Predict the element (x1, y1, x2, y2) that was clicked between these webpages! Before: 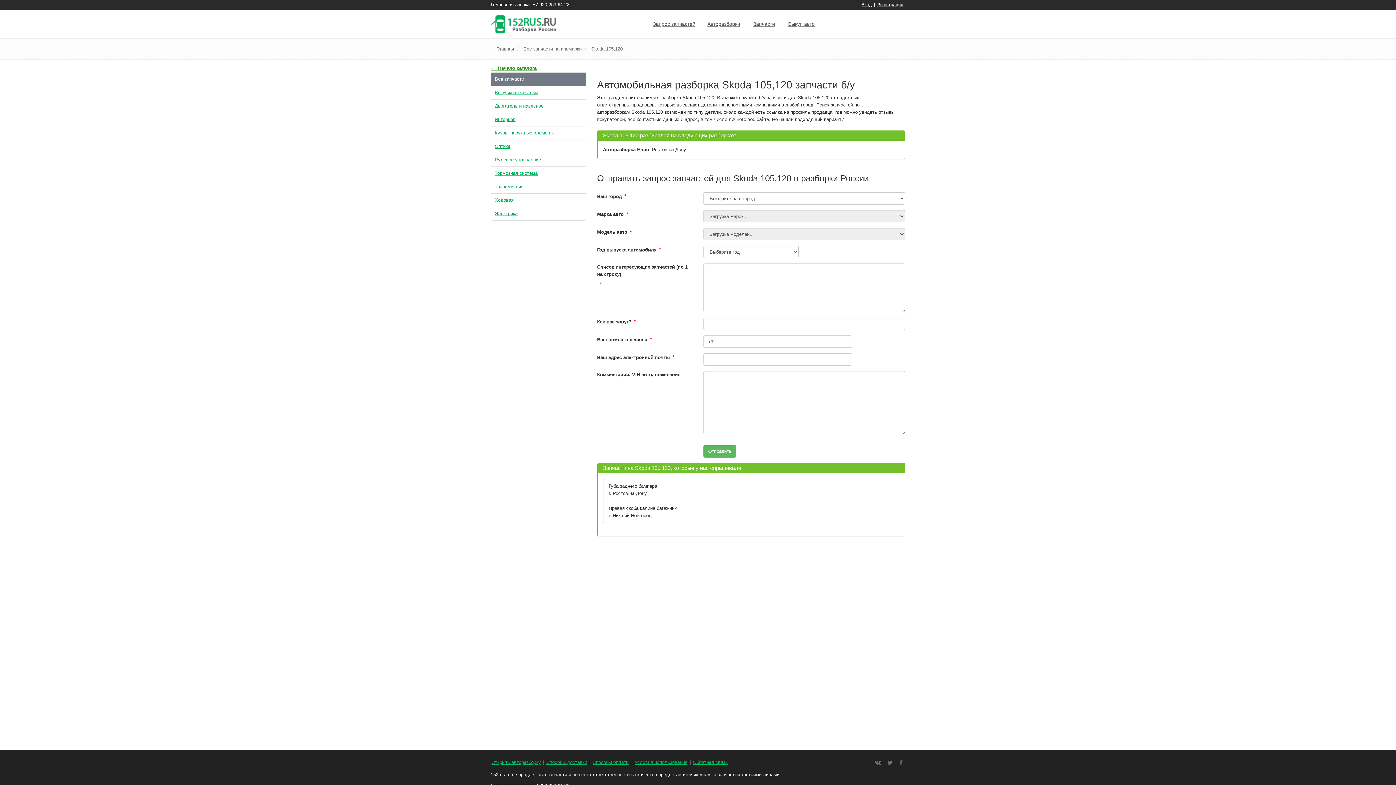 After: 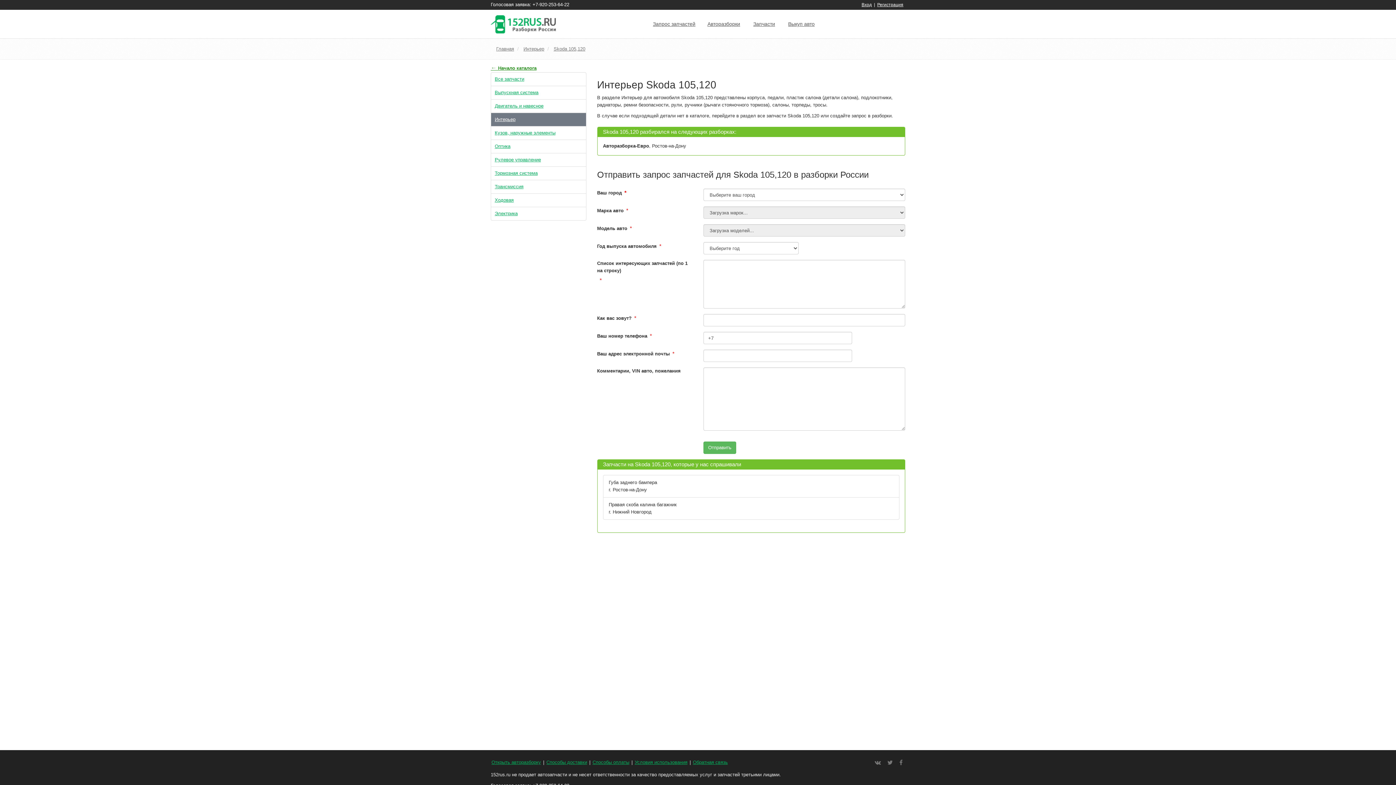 Action: label: Интерьер bbox: (491, 113, 586, 126)